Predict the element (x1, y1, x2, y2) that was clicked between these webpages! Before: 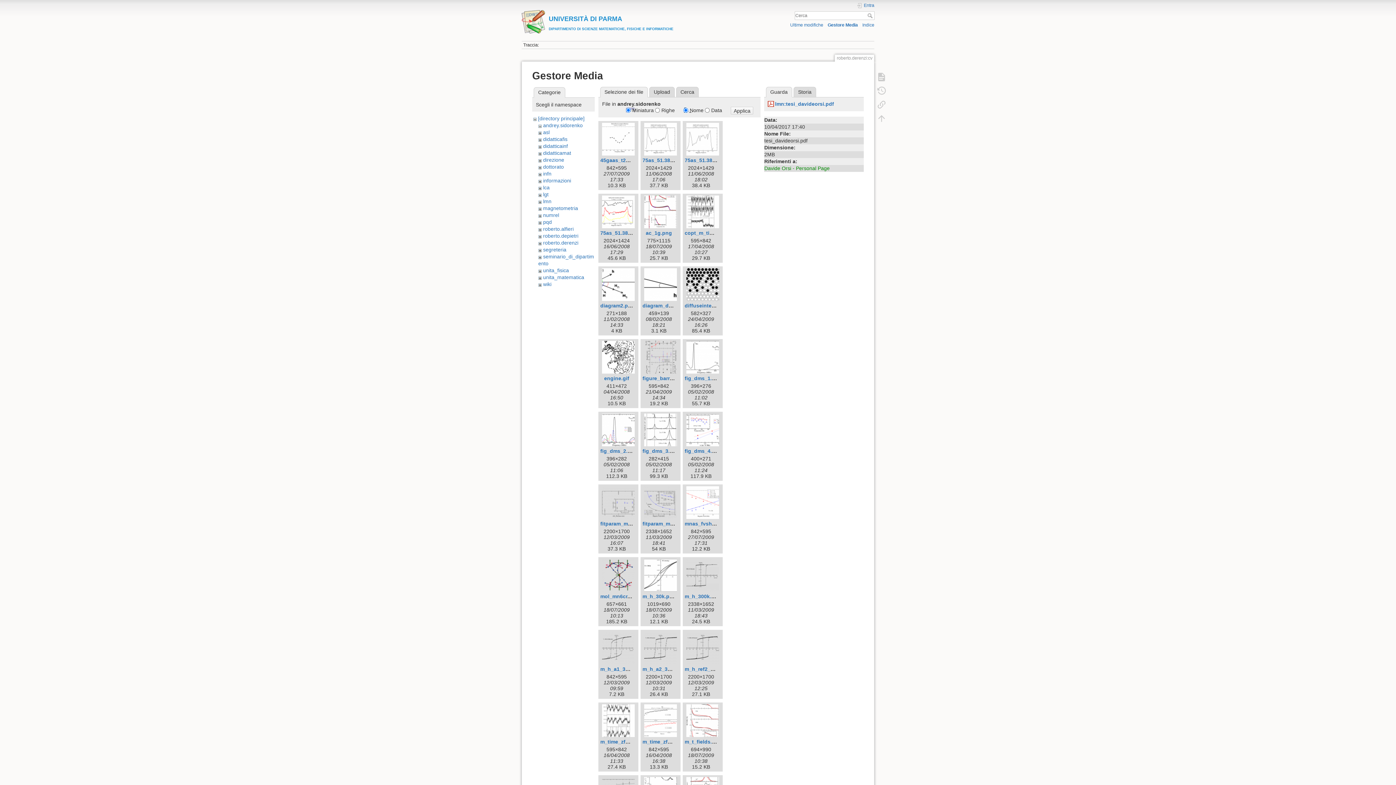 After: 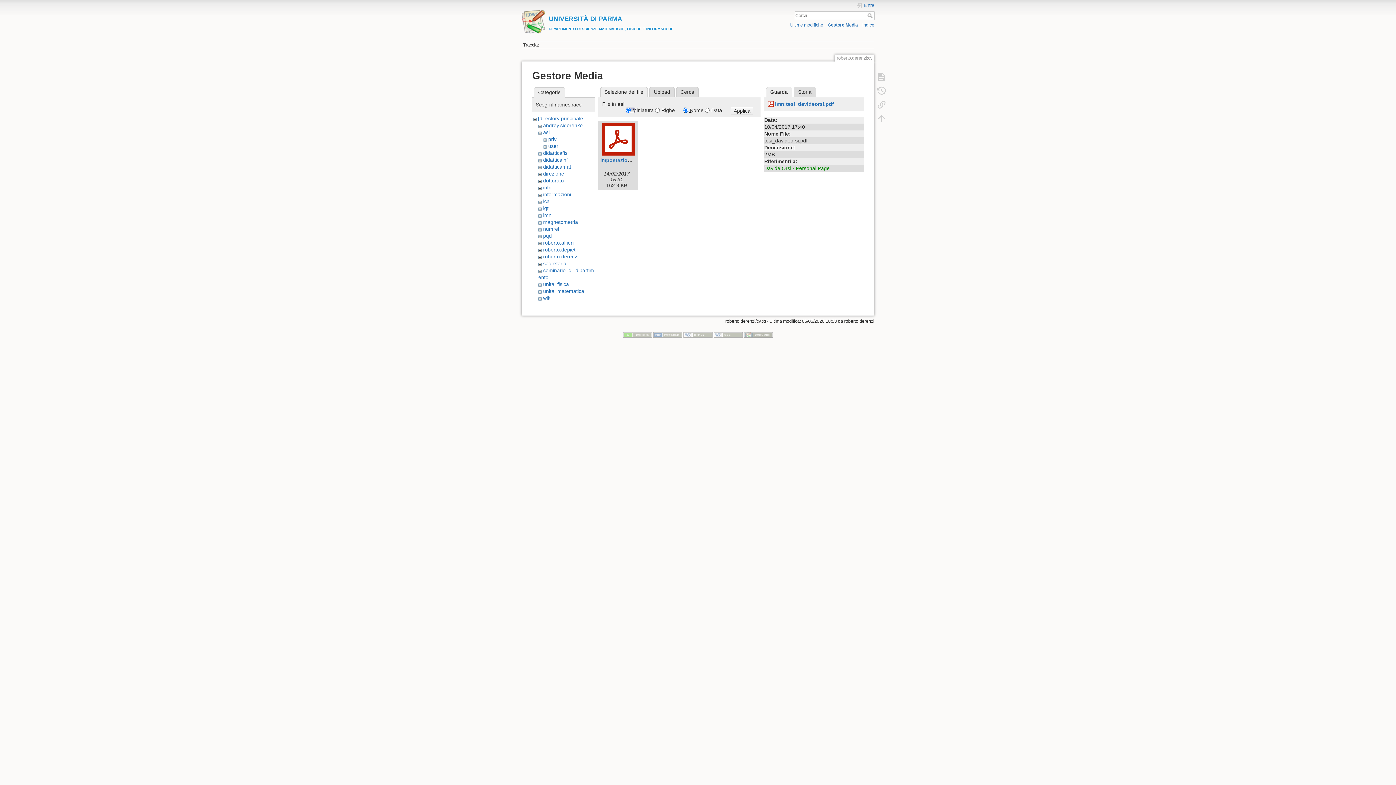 Action: bbox: (543, 129, 549, 135) label: asl